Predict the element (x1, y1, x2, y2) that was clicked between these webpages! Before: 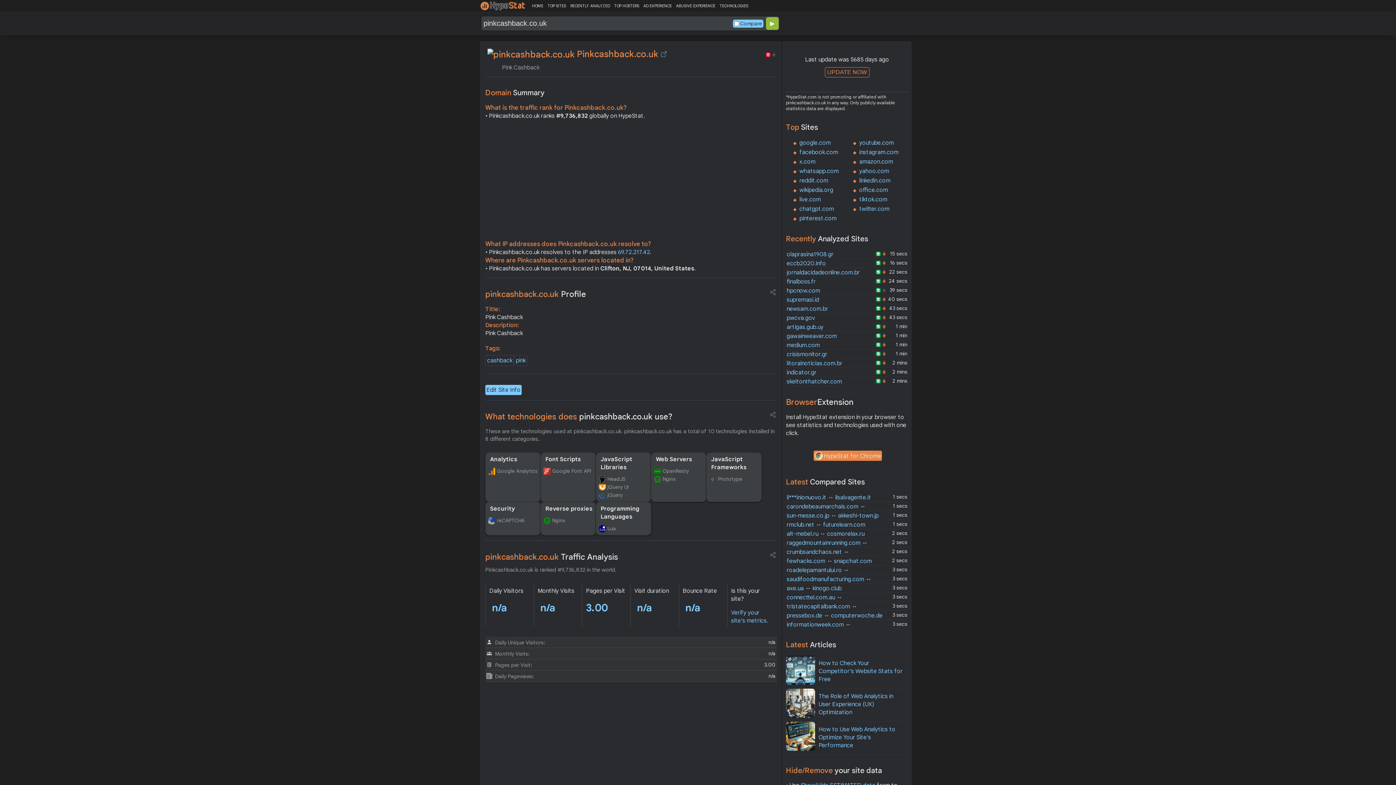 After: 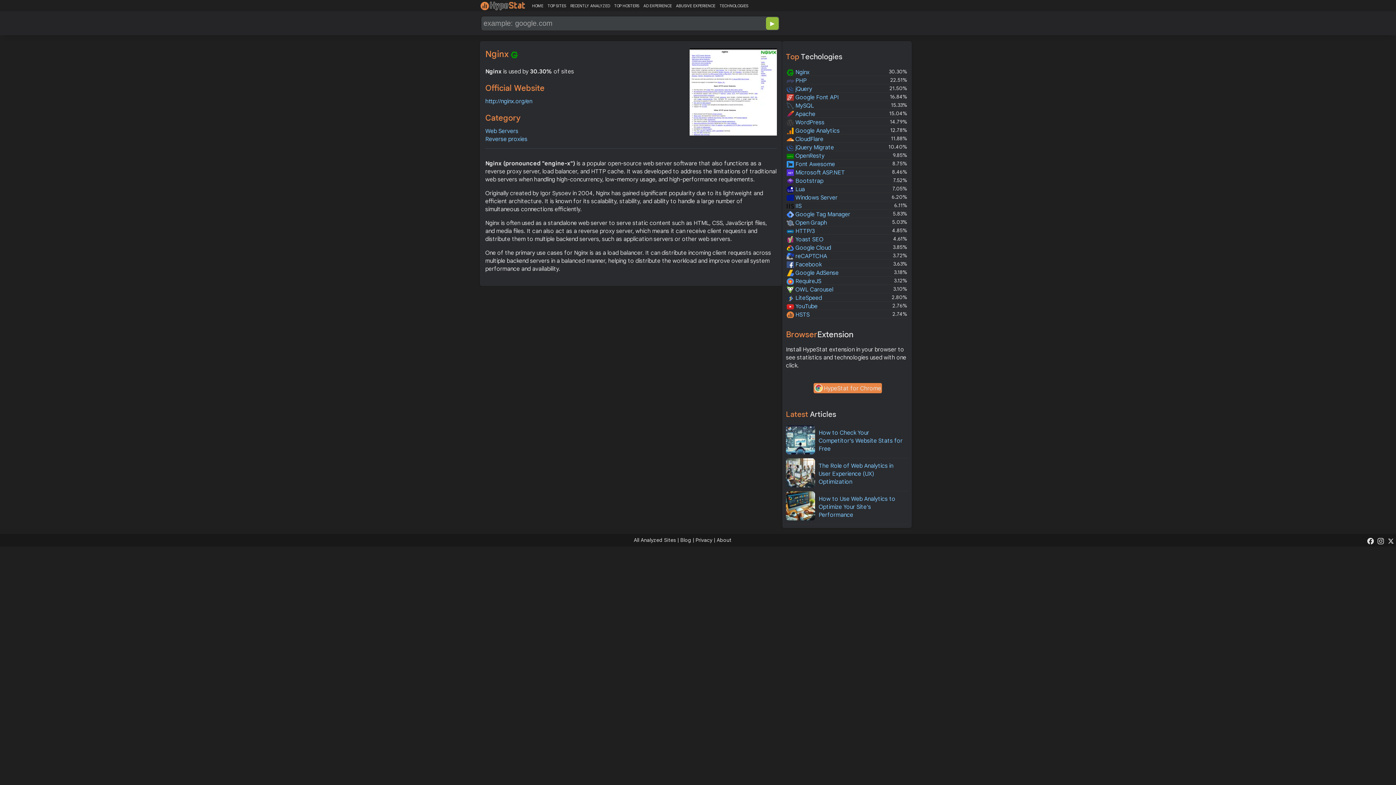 Action: bbox: (552, 517, 565, 524) label: Nginx